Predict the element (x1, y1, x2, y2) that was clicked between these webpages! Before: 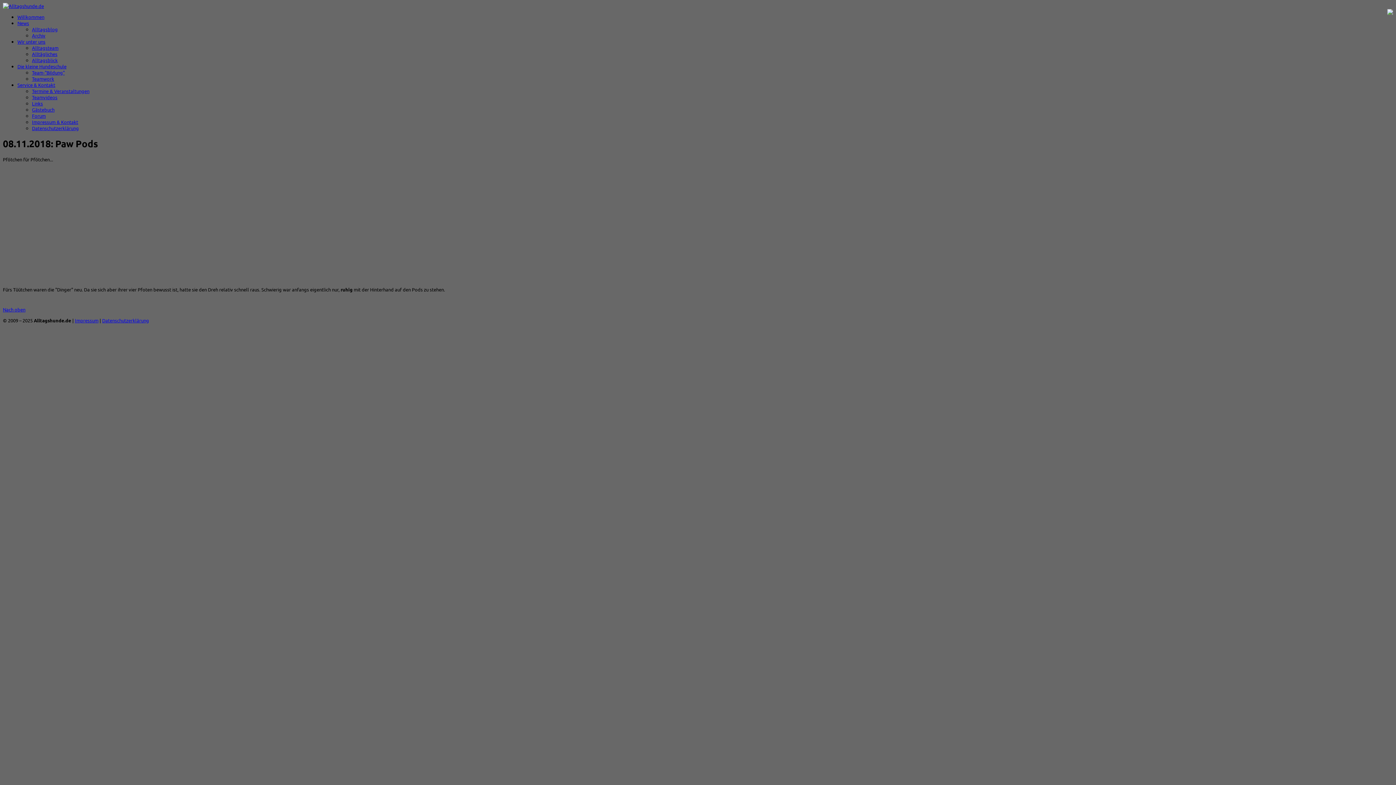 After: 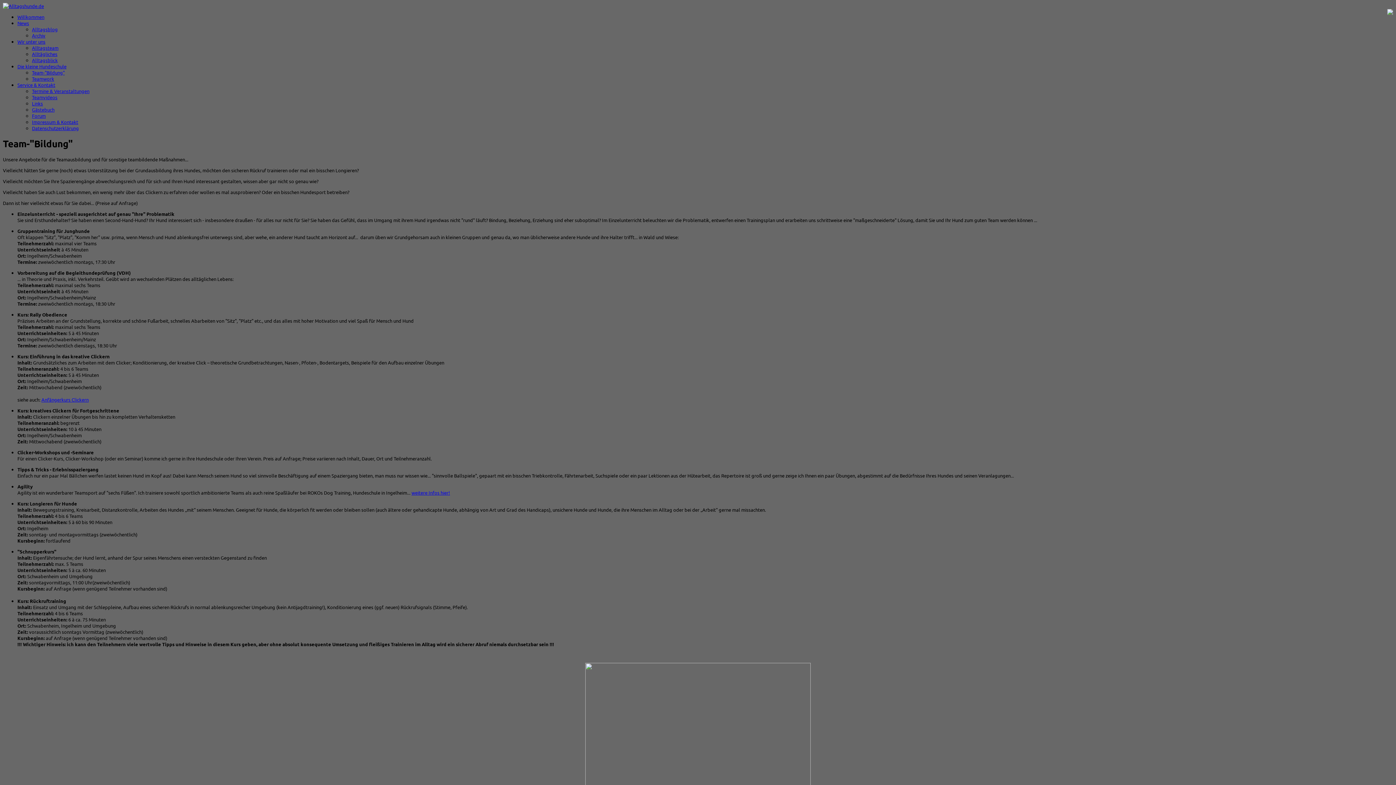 Action: bbox: (32, 69, 64, 75) label: Team-"Bildung"